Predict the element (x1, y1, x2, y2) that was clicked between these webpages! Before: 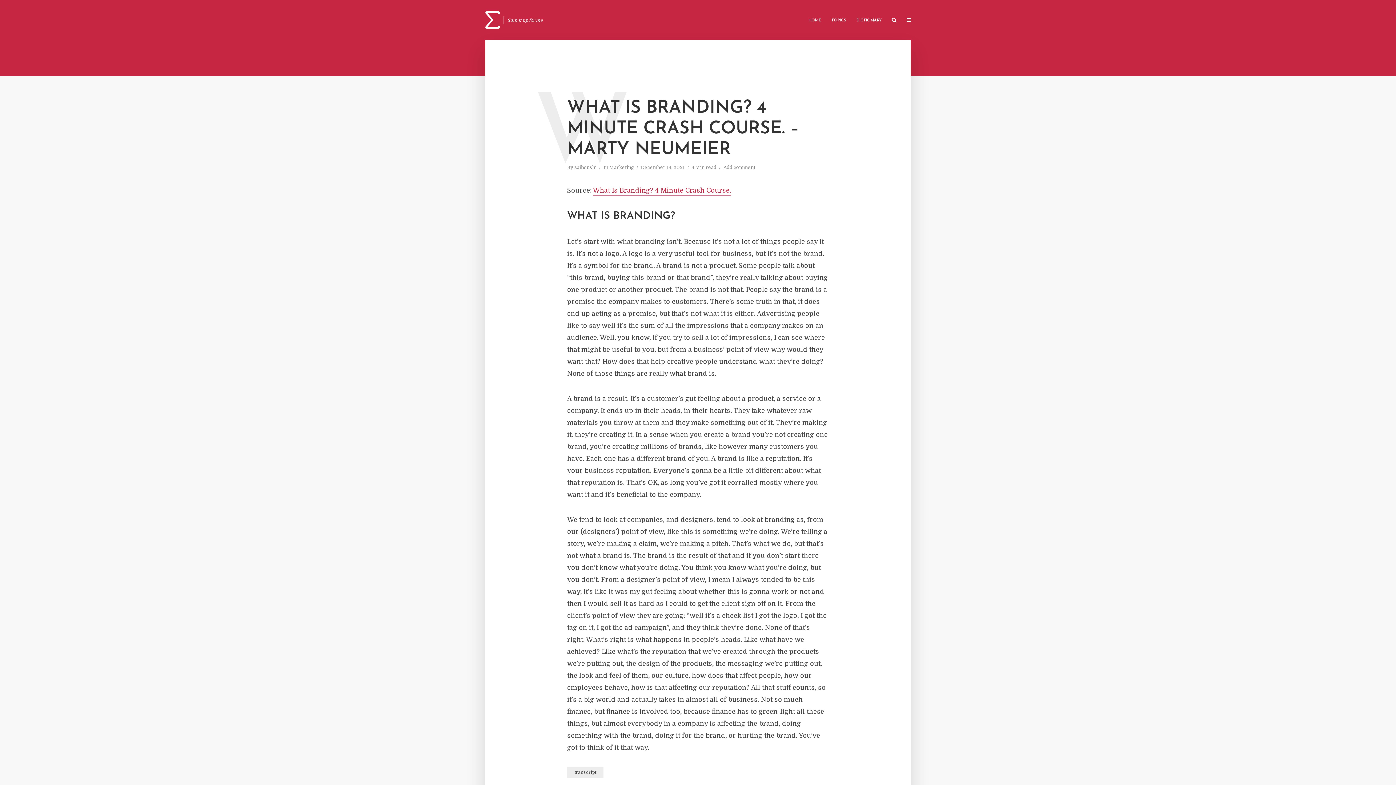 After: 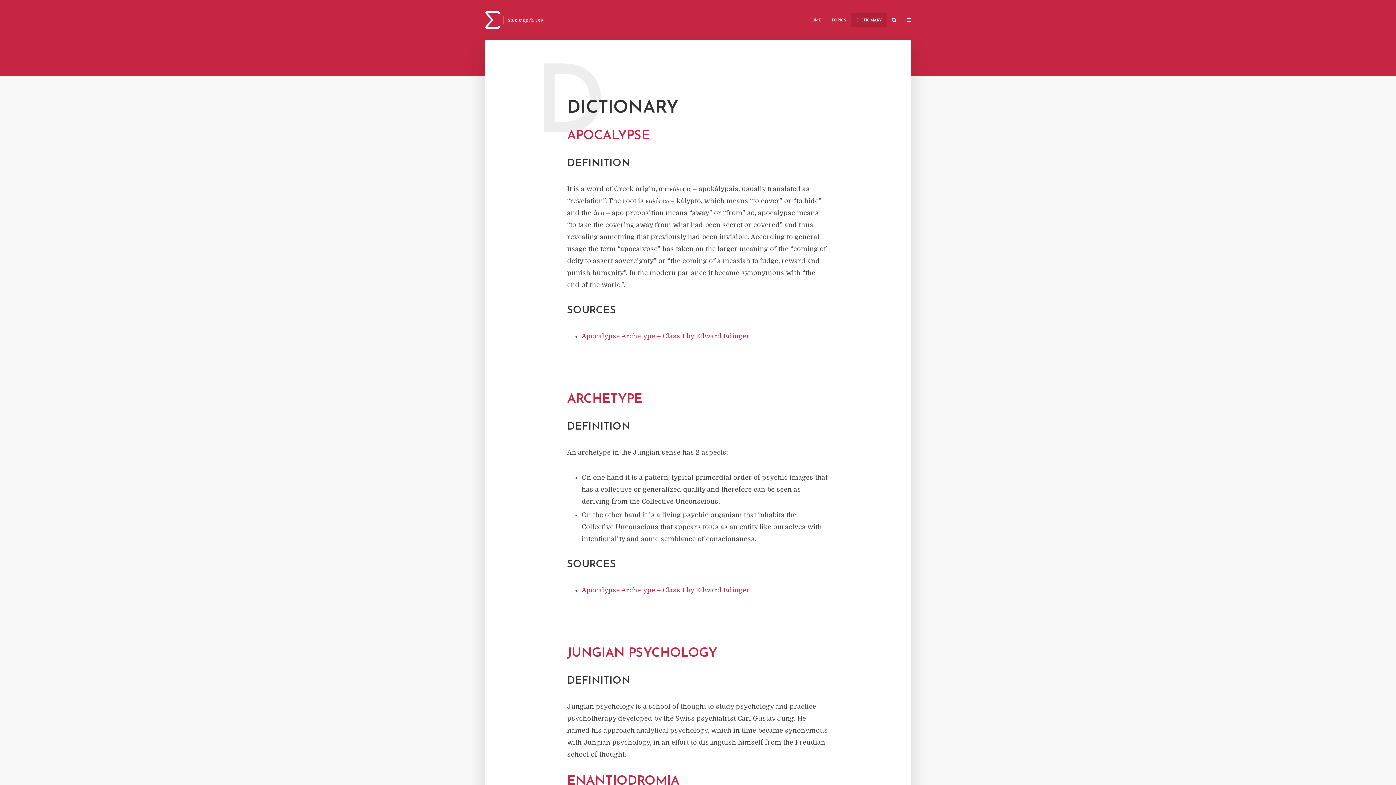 Action: label: DICTIONARY bbox: (851, 12, 886, 27)